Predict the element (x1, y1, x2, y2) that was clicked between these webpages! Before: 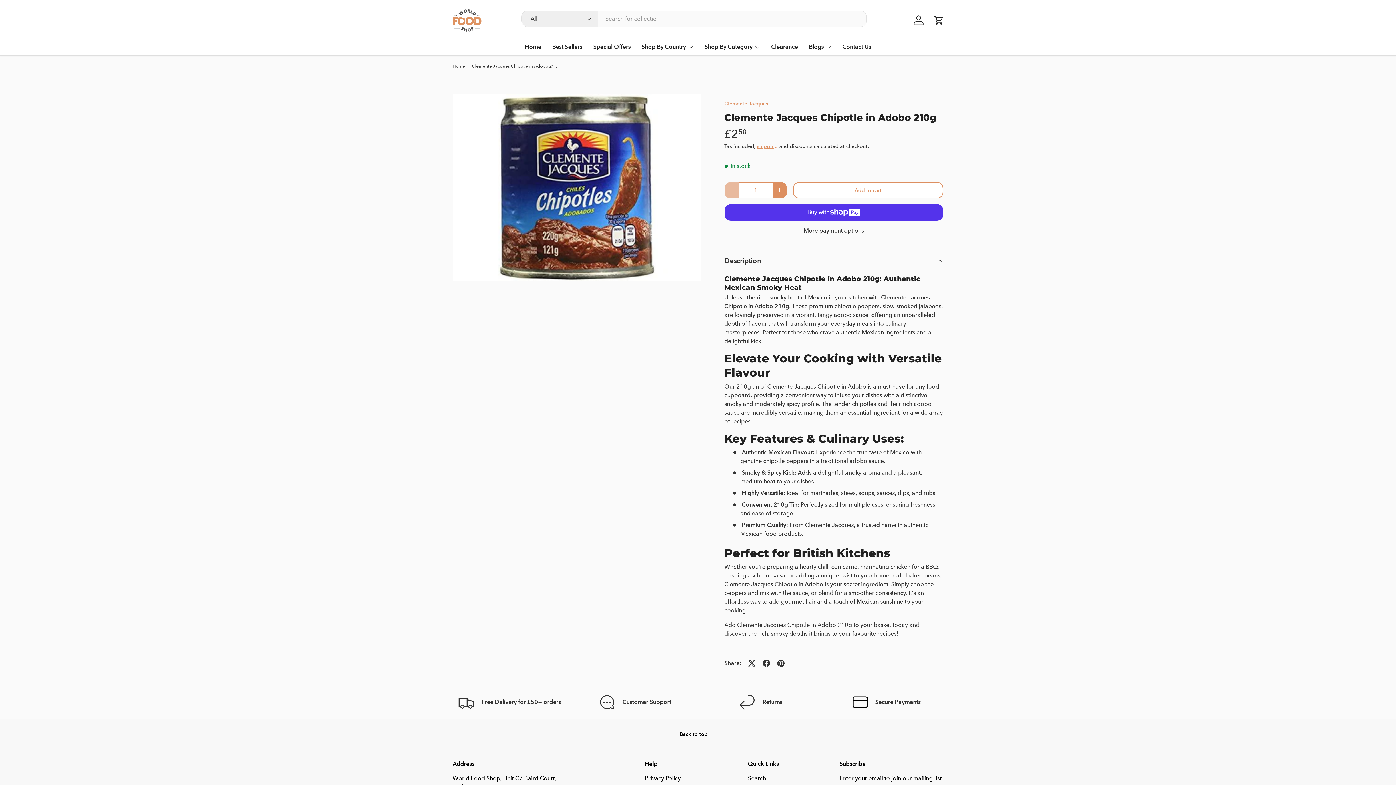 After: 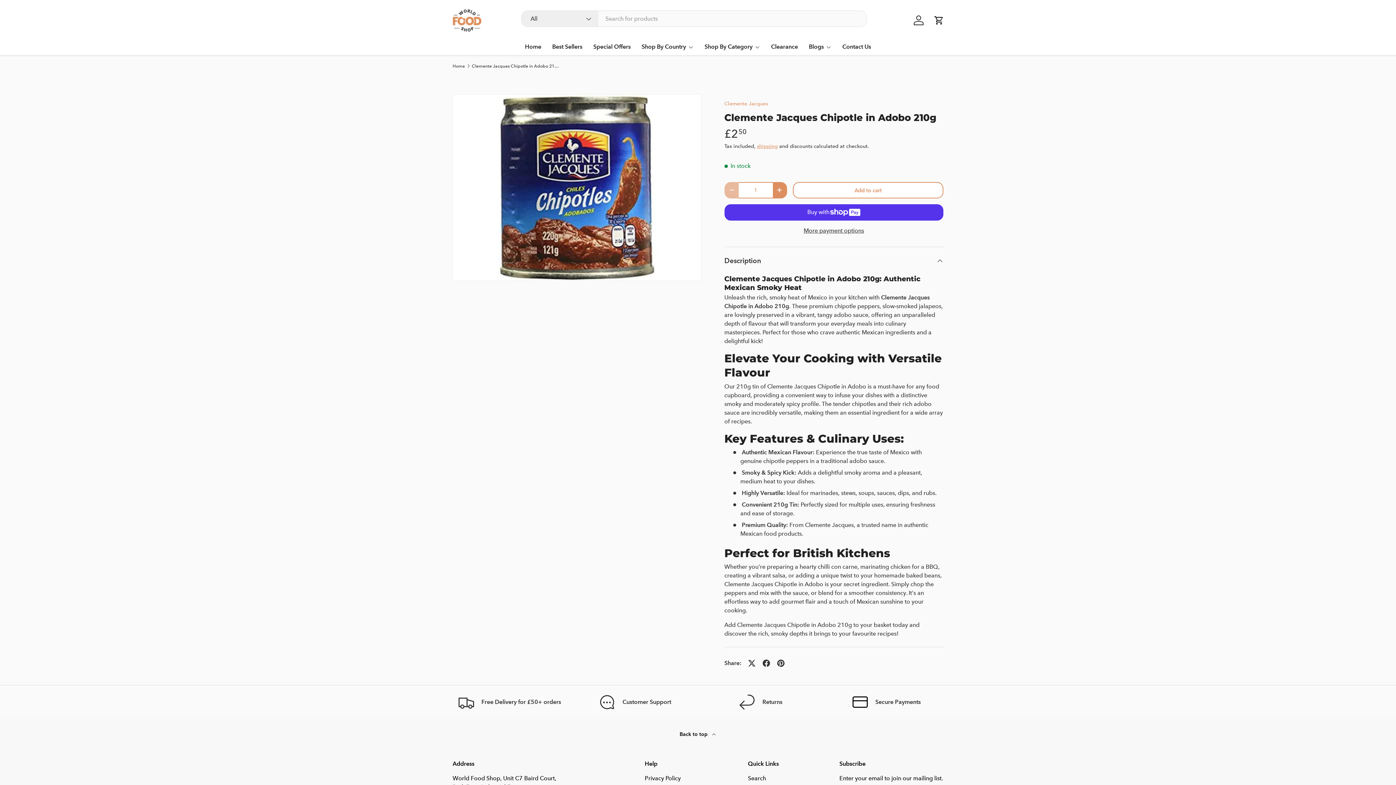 Action: label: Clemente Jacques Chipotle in Adobo 210g bbox: (471, 63, 559, 68)